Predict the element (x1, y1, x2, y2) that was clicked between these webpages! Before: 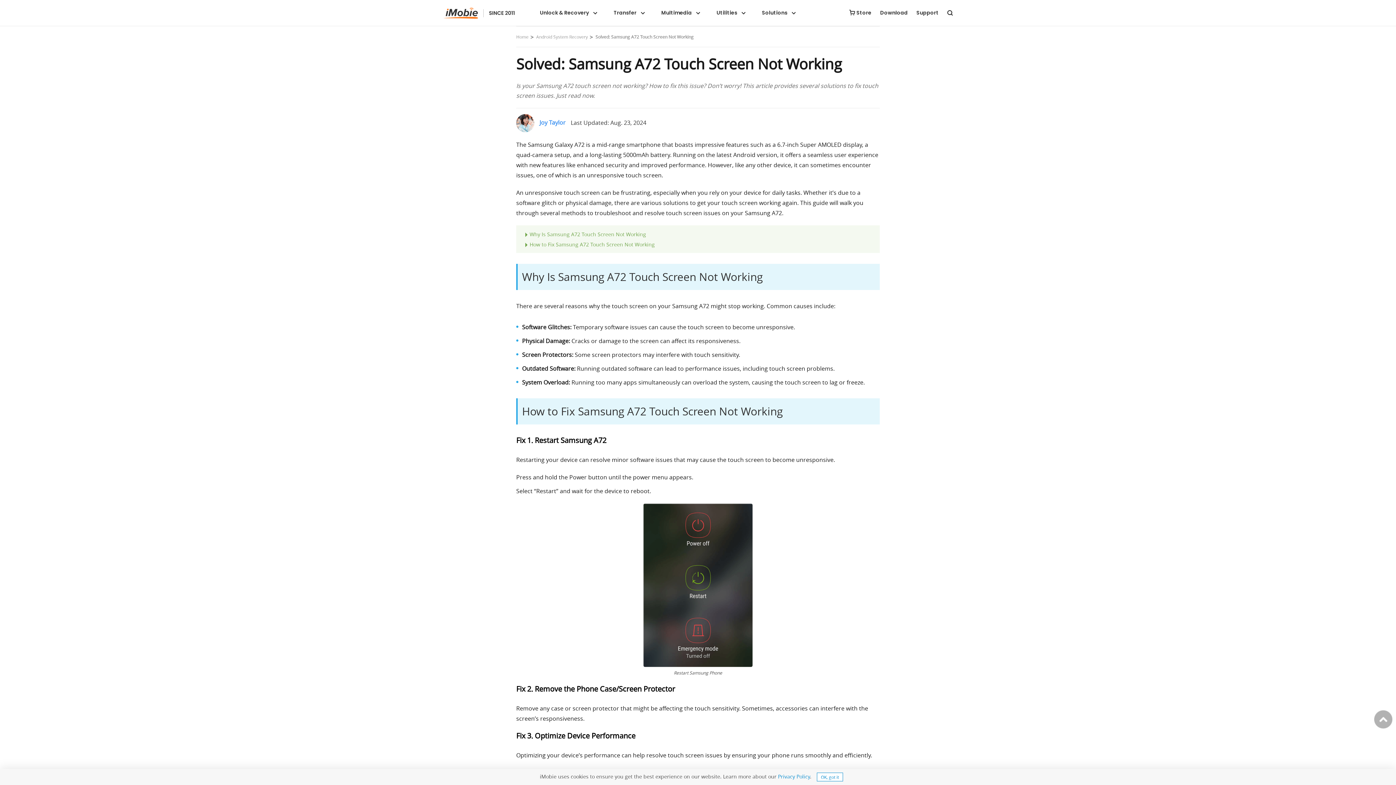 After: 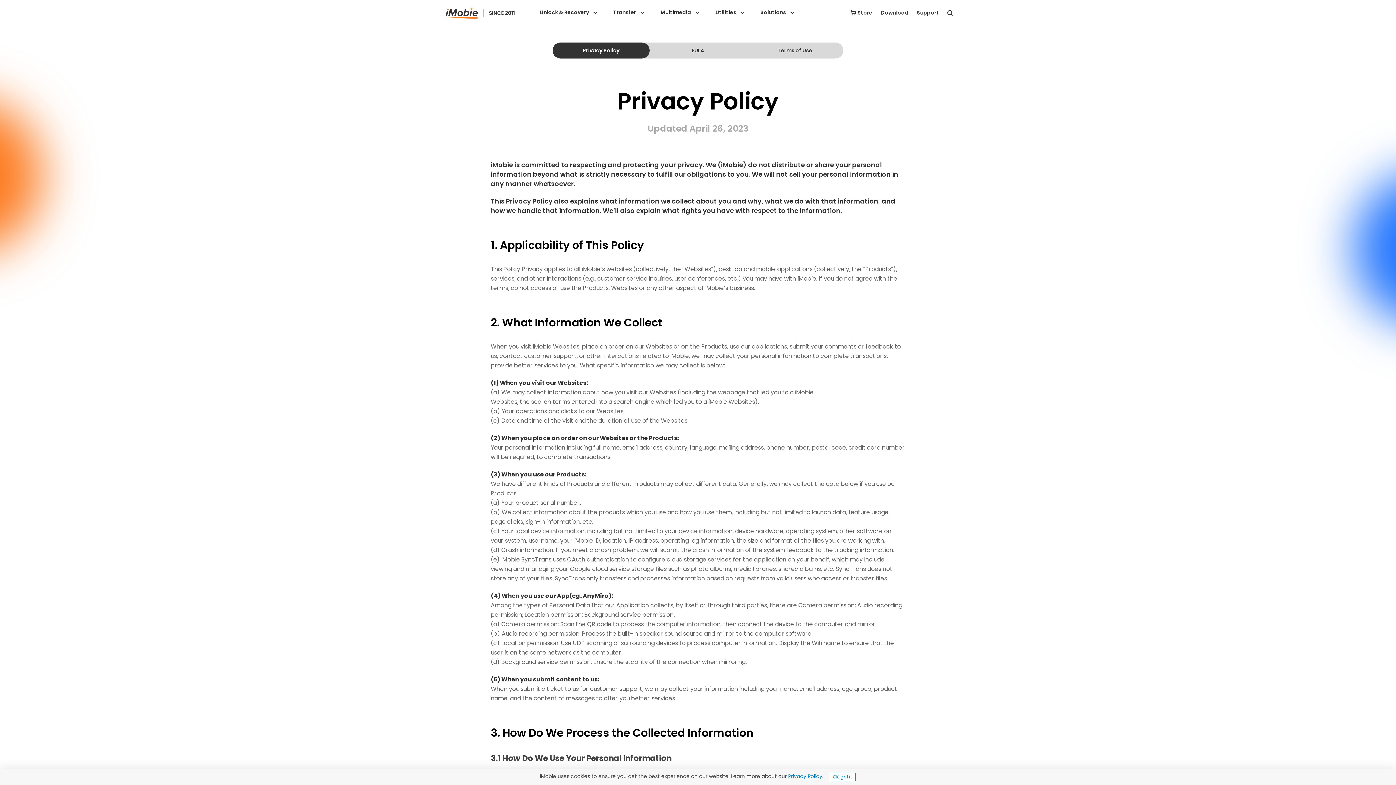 Action: bbox: (778, 773, 810, 780) label: Privacy Policy